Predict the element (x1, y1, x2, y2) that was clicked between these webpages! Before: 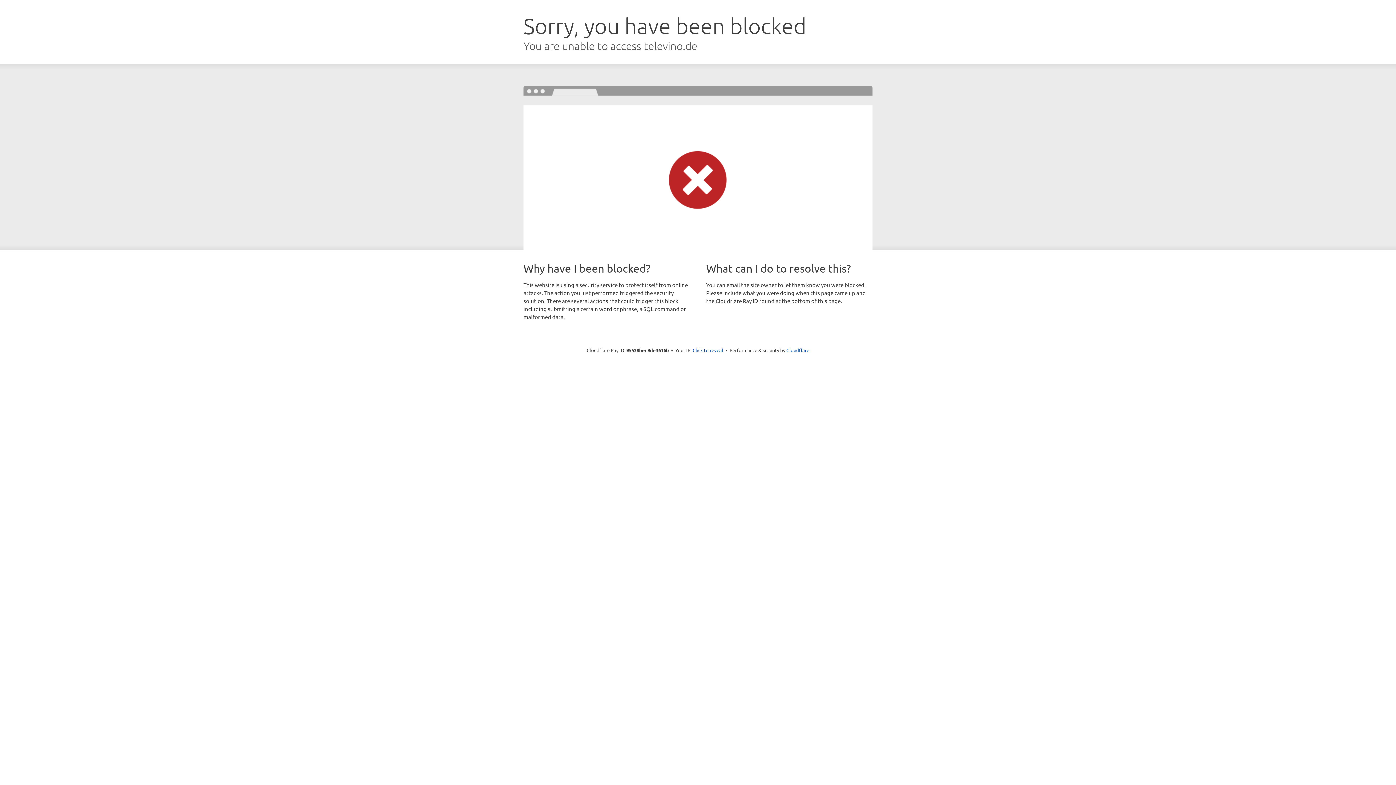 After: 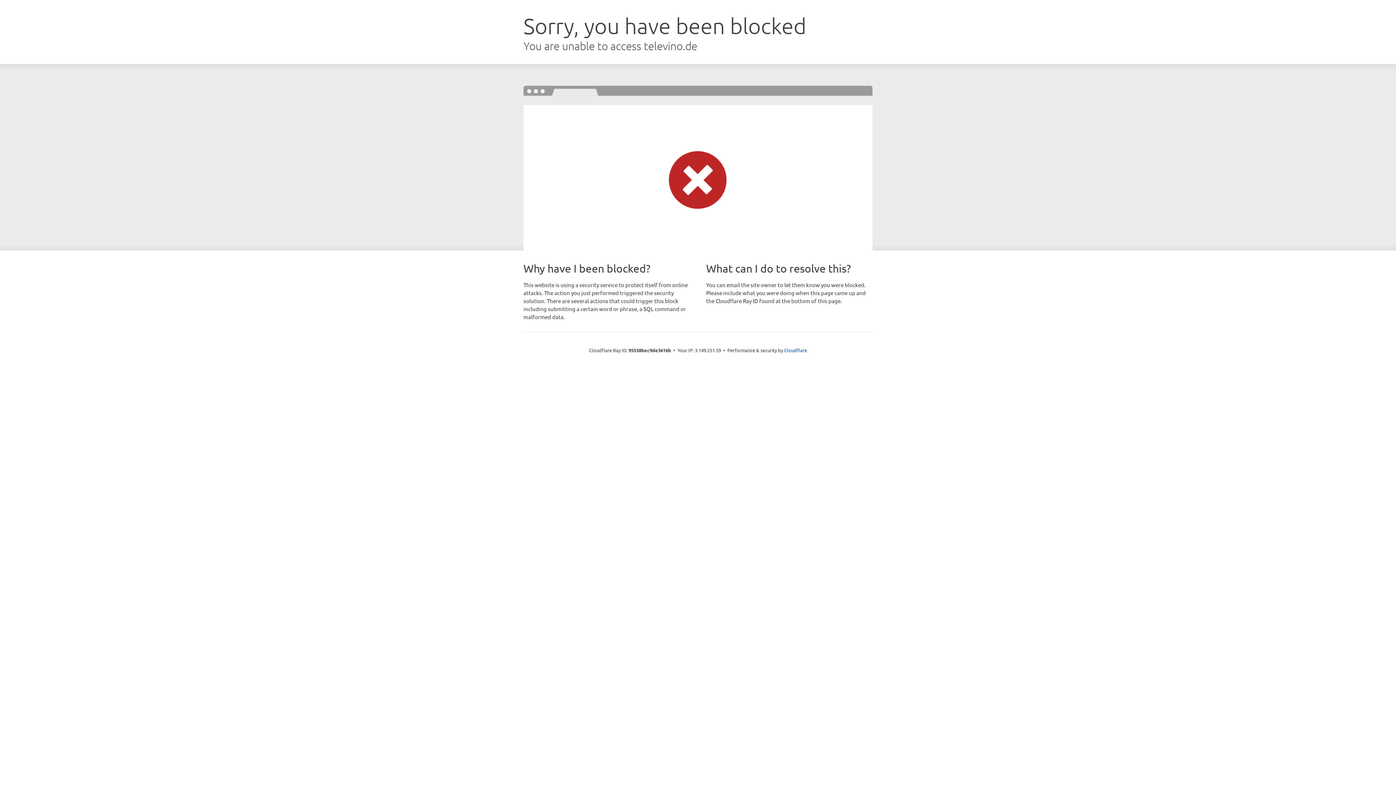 Action: bbox: (692, 346, 723, 353) label: Click to reveal